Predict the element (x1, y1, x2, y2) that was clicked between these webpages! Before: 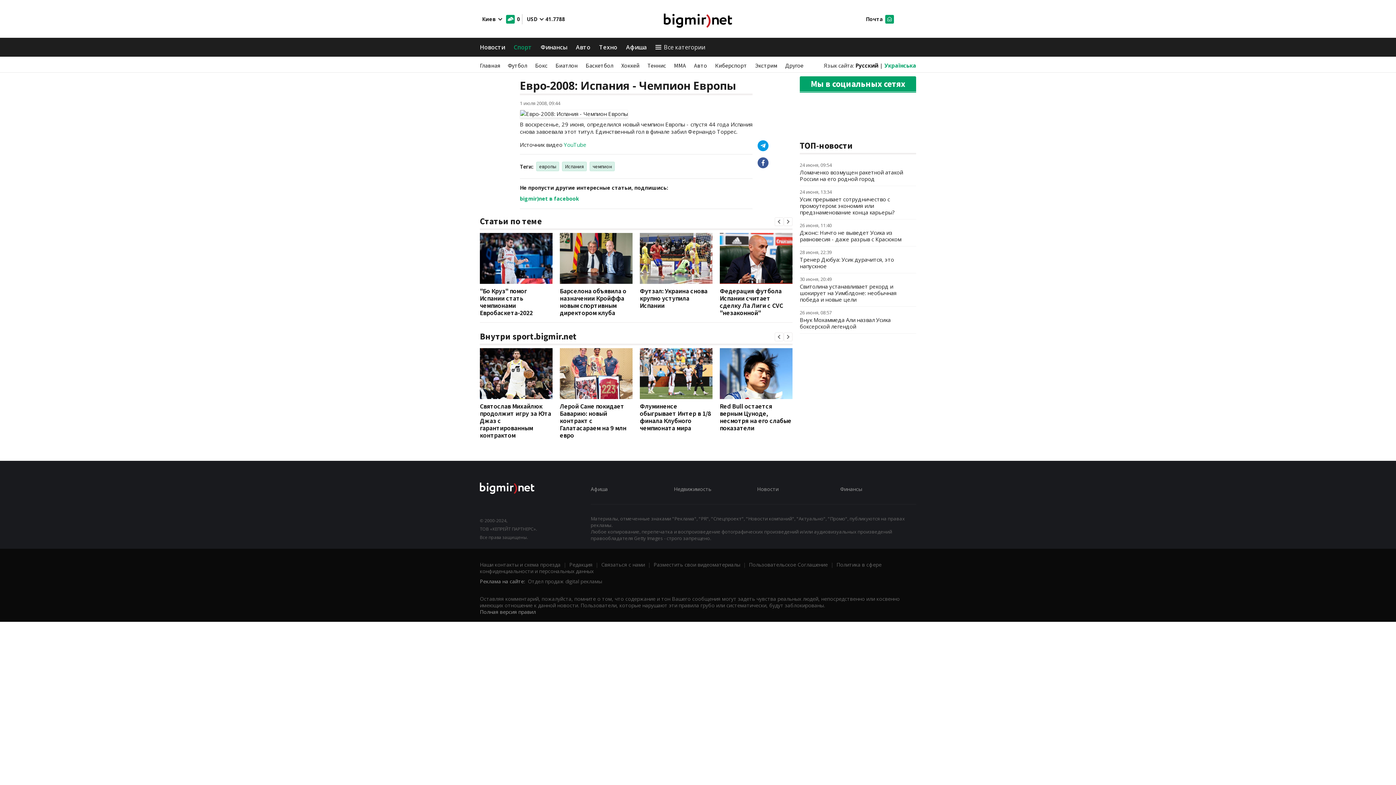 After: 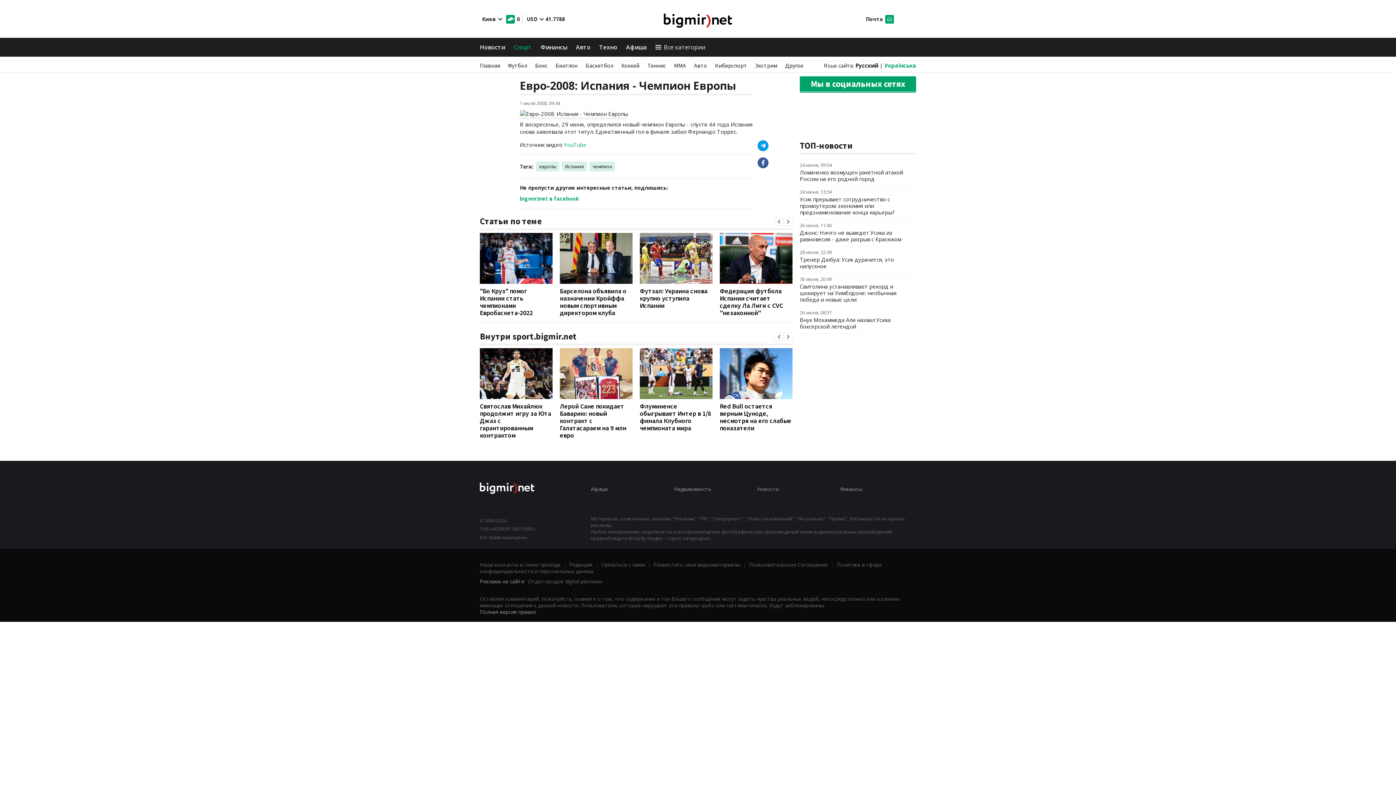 Action: label: Почта bbox: (863, 14, 894, 23)